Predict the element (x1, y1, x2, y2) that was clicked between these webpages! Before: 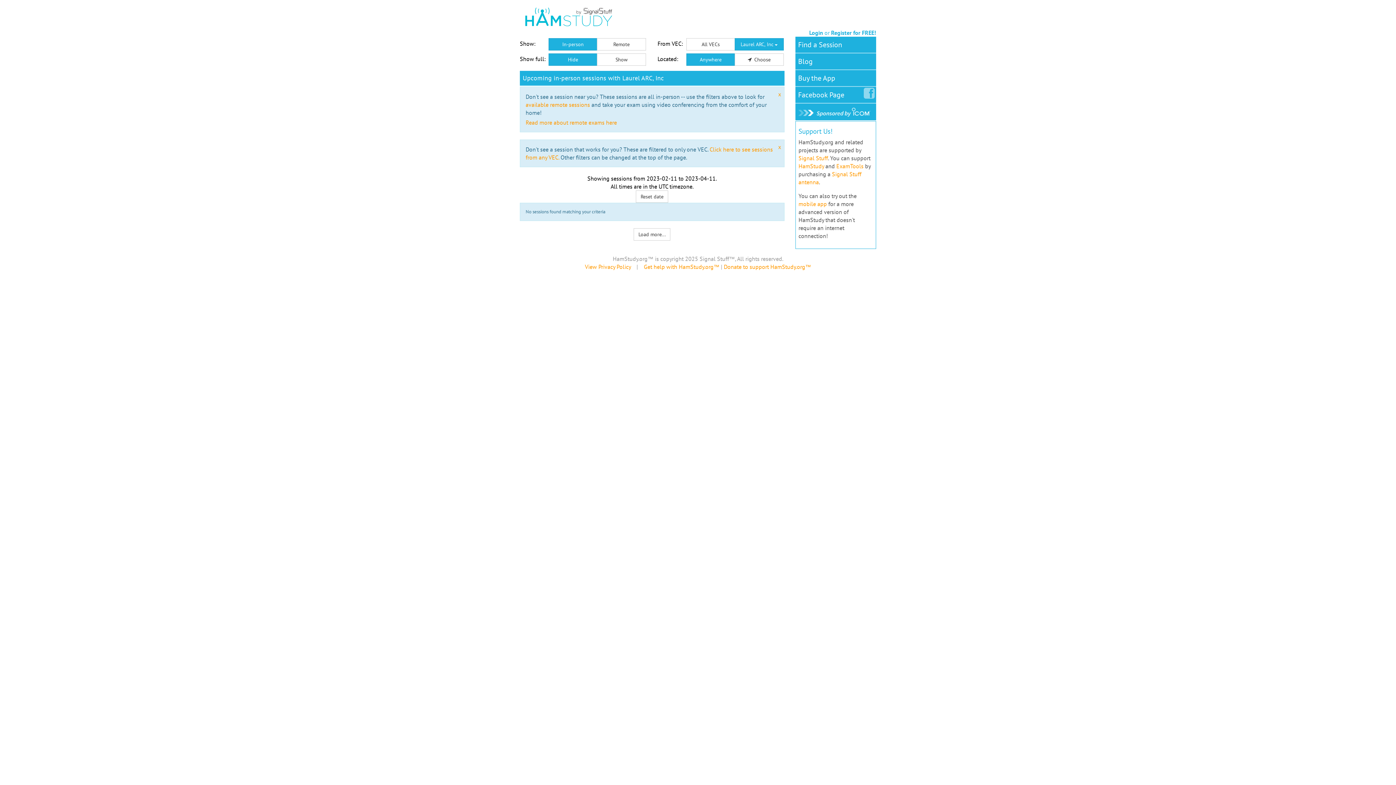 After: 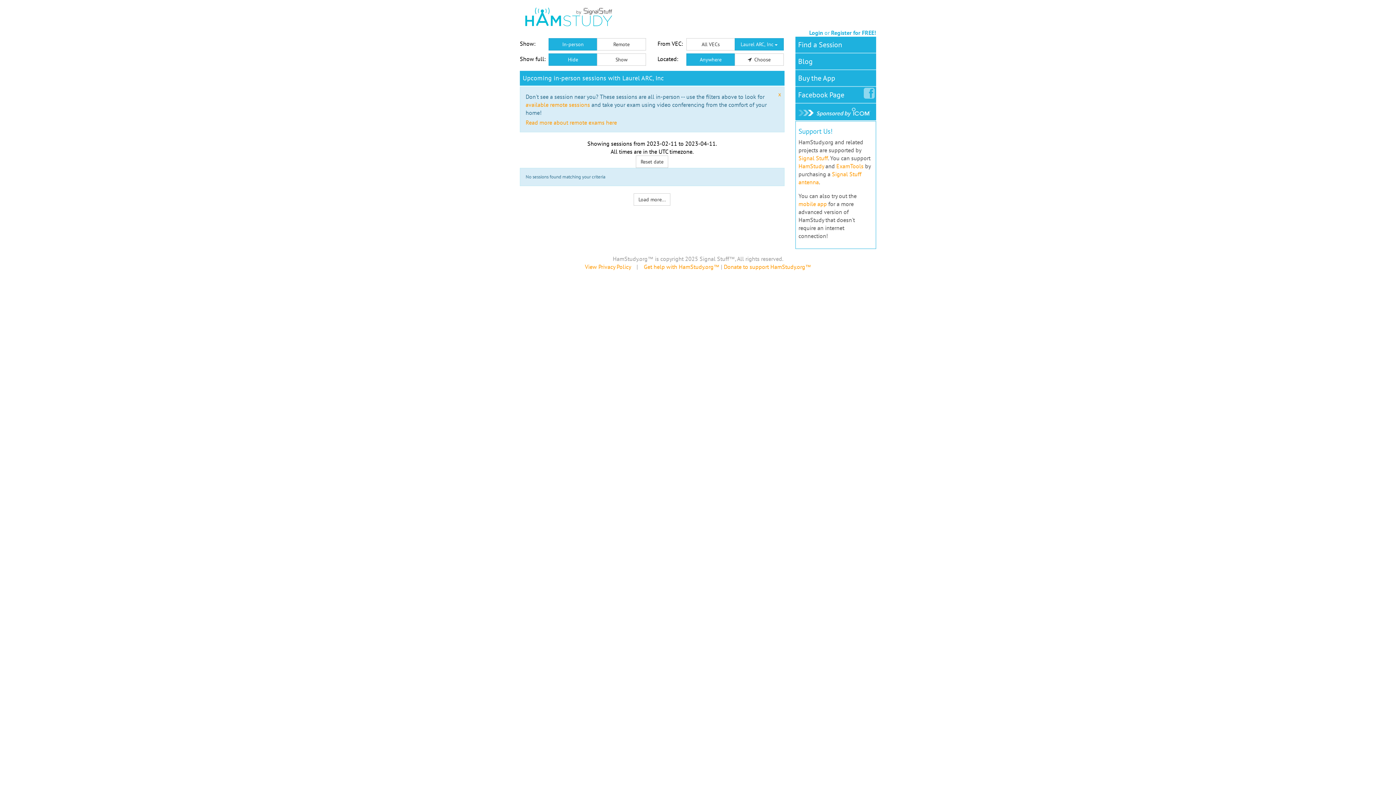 Action: bbox: (778, 142, 781, 150) label: x